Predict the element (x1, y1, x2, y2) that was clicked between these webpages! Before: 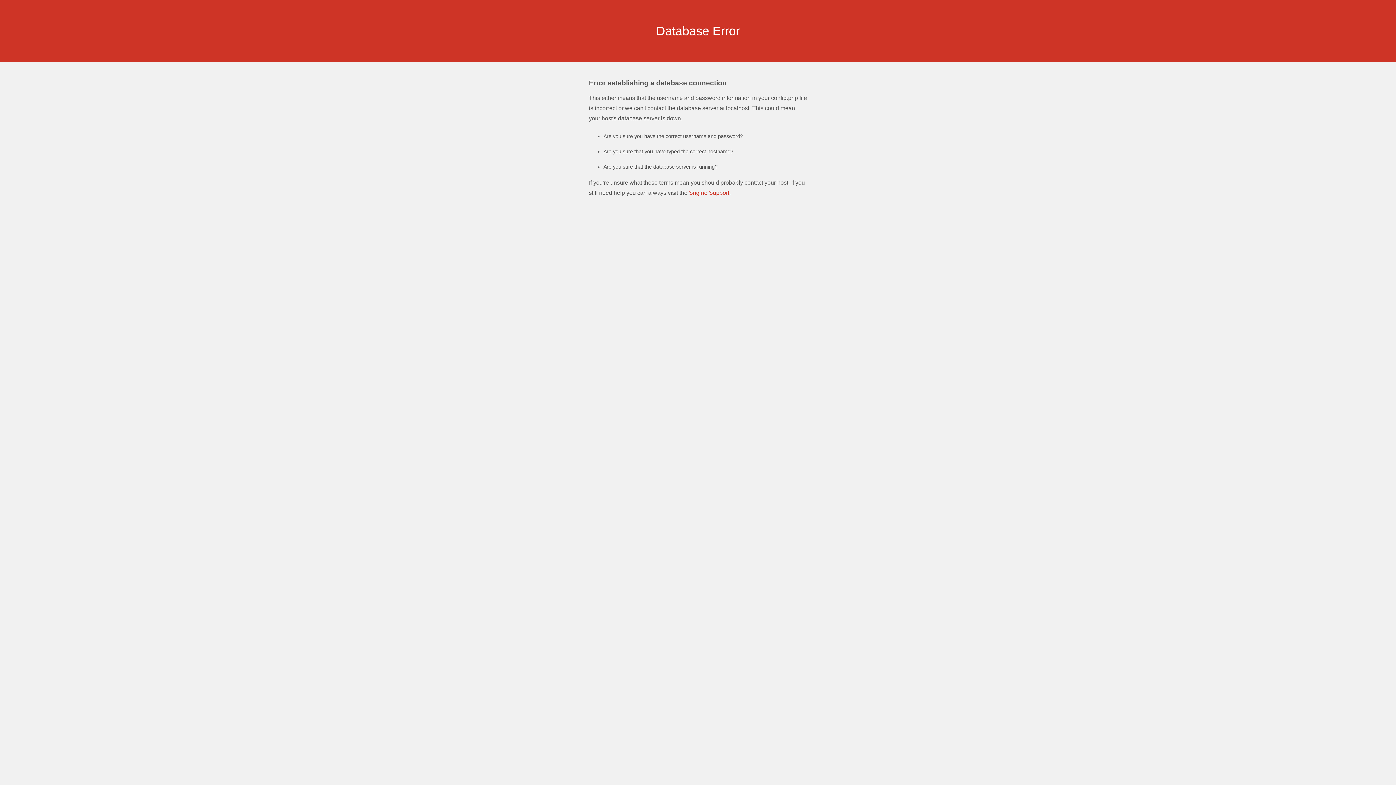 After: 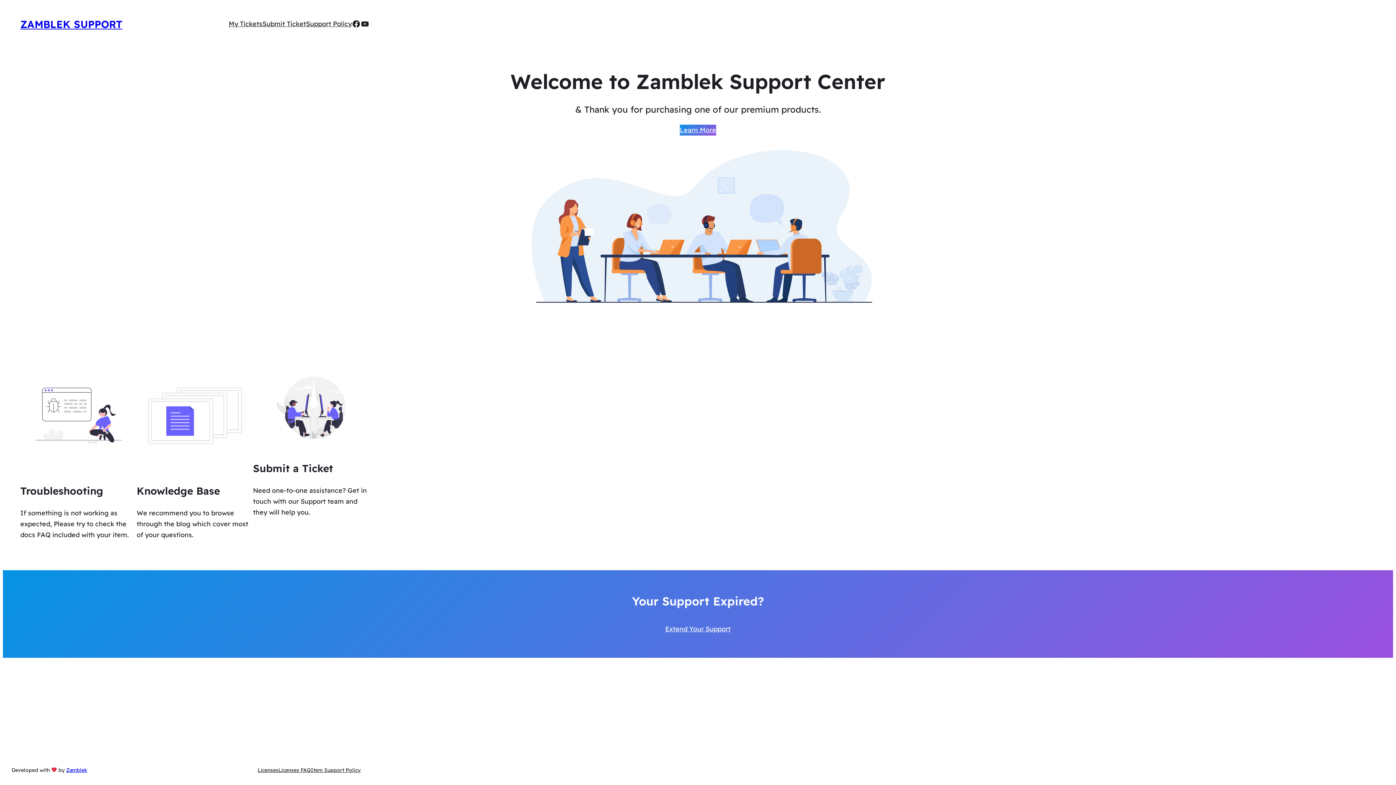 Action: label: Sngine Support. bbox: (689, 189, 730, 196)